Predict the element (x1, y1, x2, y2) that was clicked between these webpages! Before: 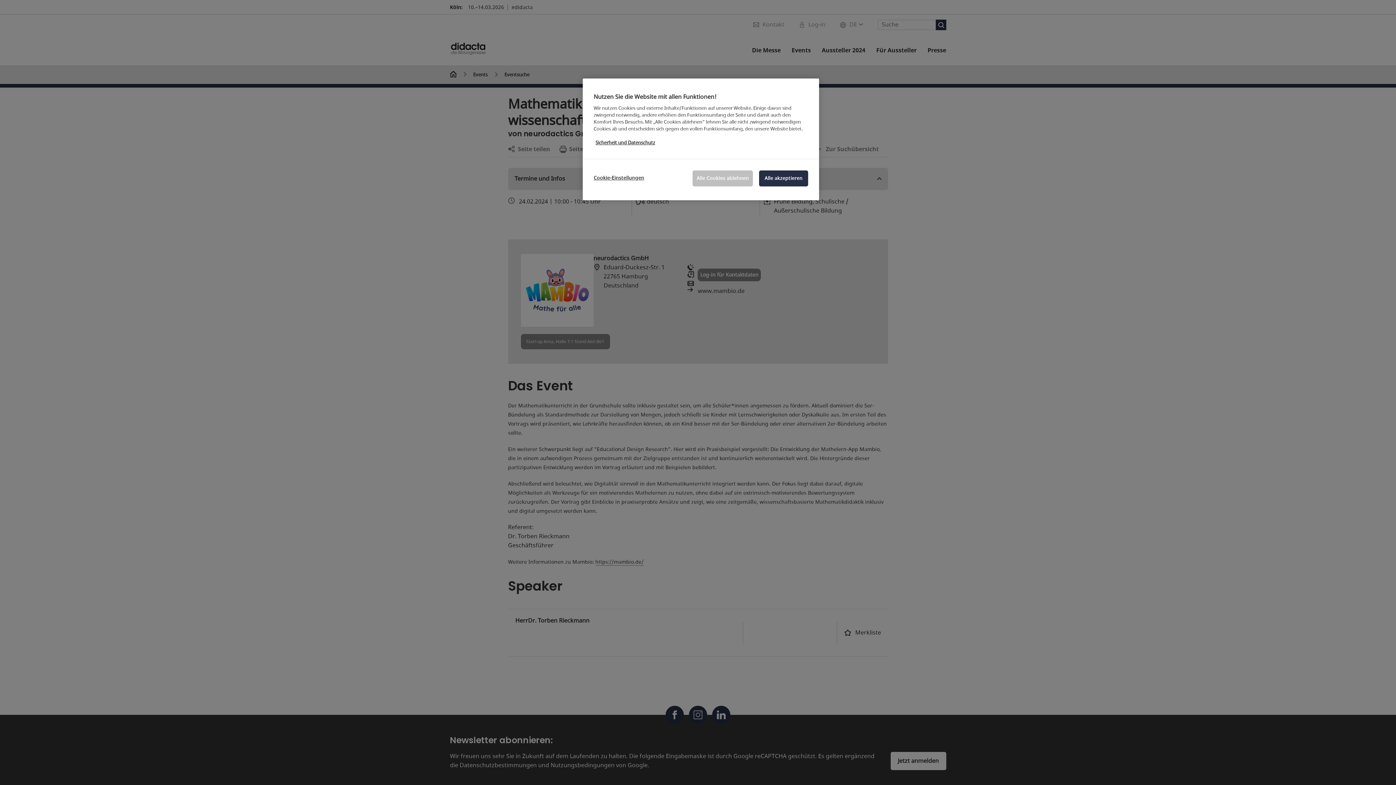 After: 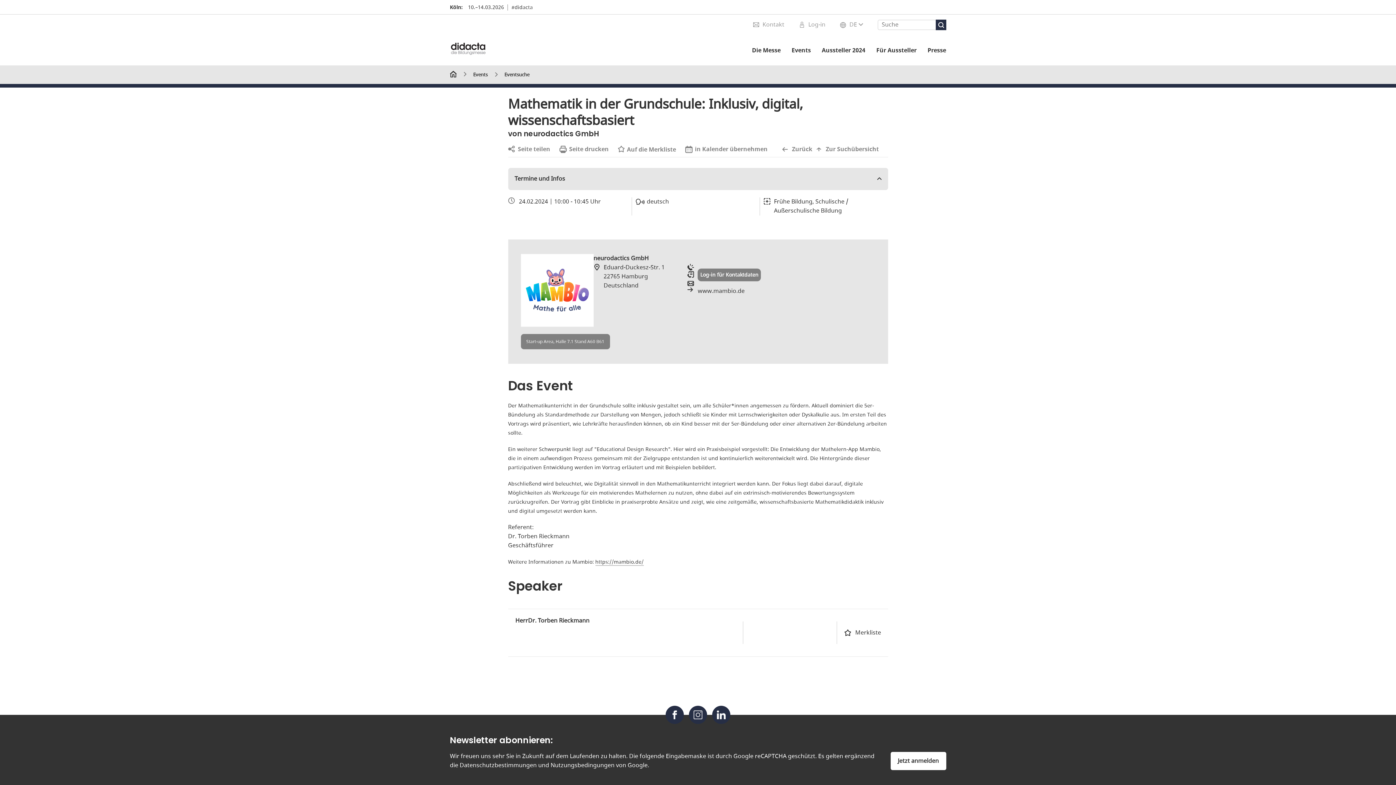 Action: bbox: (759, 170, 808, 186) label: Alle akzeptieren